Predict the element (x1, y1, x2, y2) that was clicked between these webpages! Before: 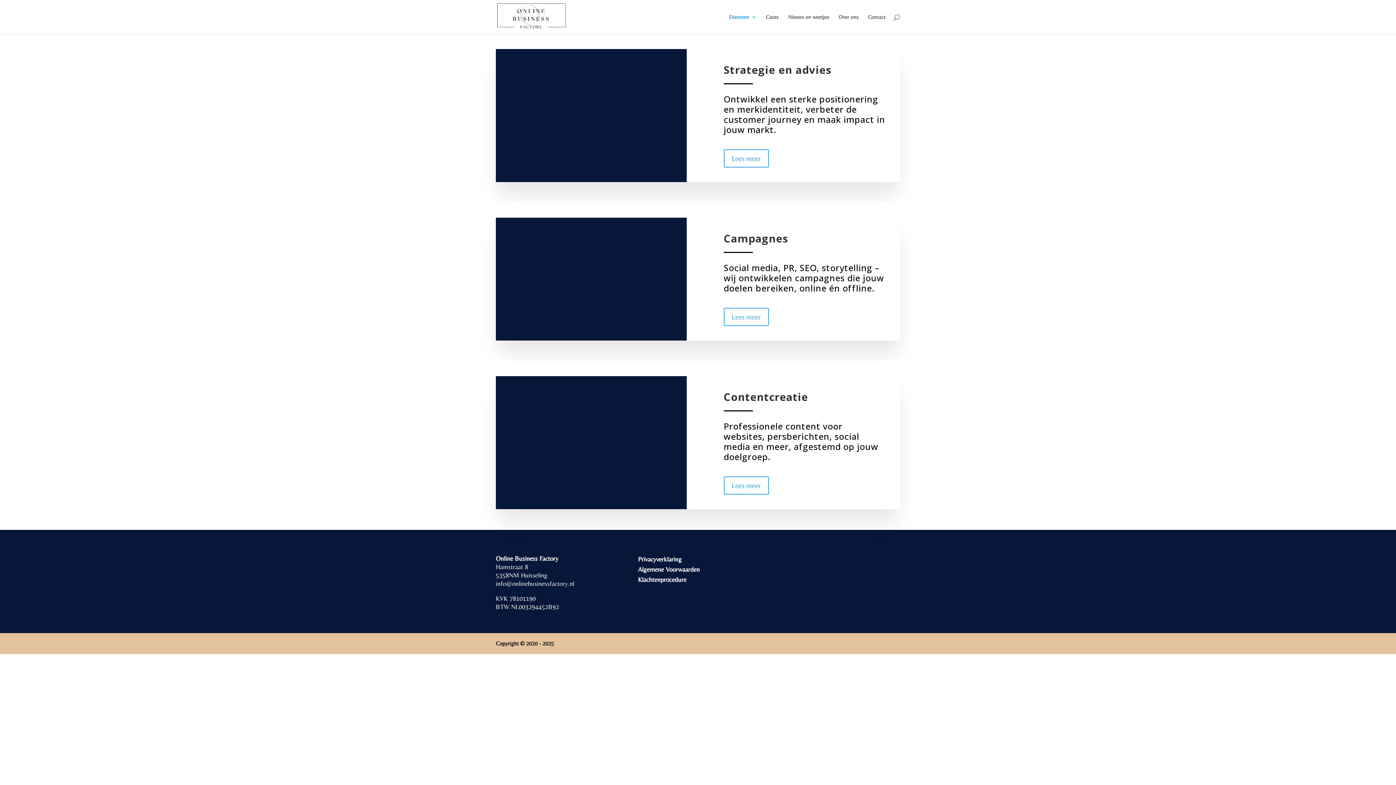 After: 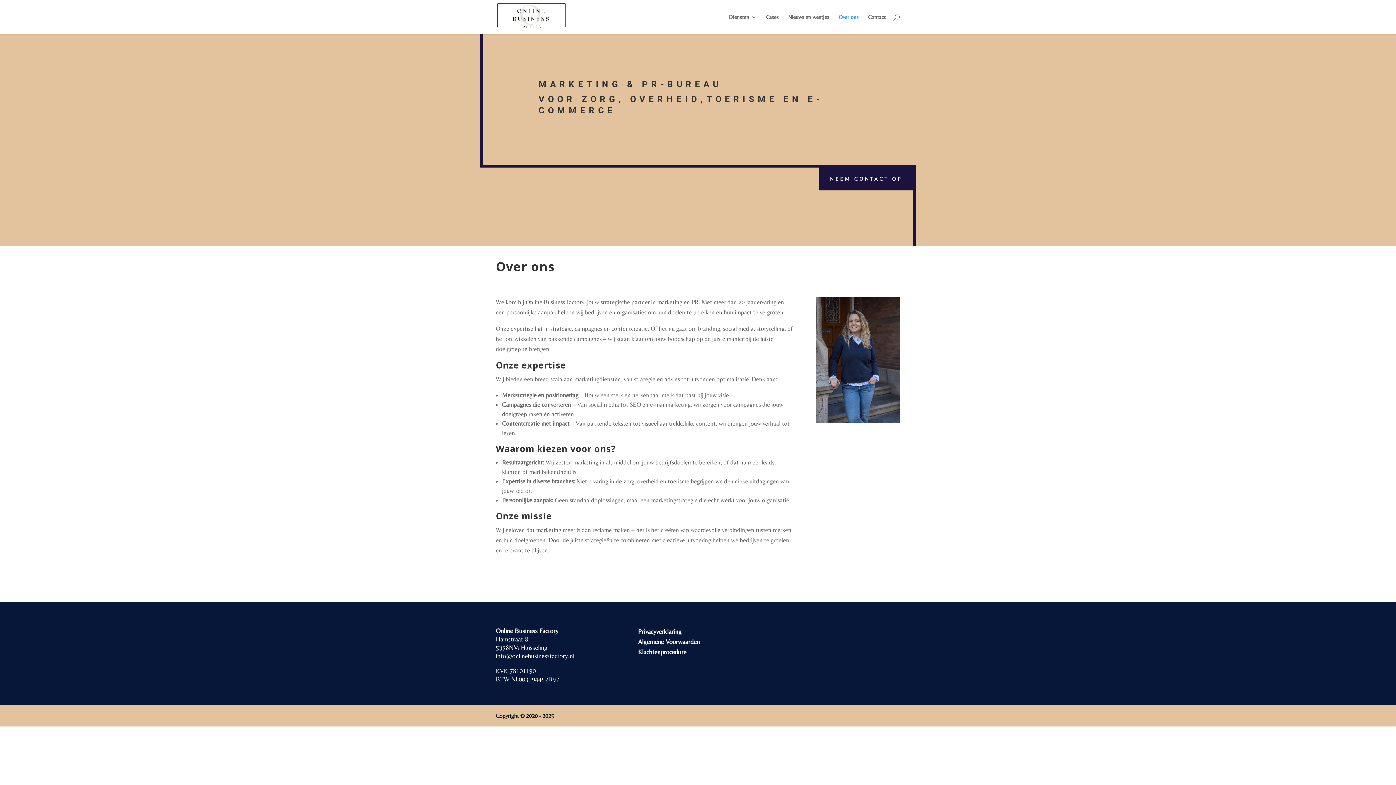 Action: bbox: (838, 14, 858, 34) label: Over ons